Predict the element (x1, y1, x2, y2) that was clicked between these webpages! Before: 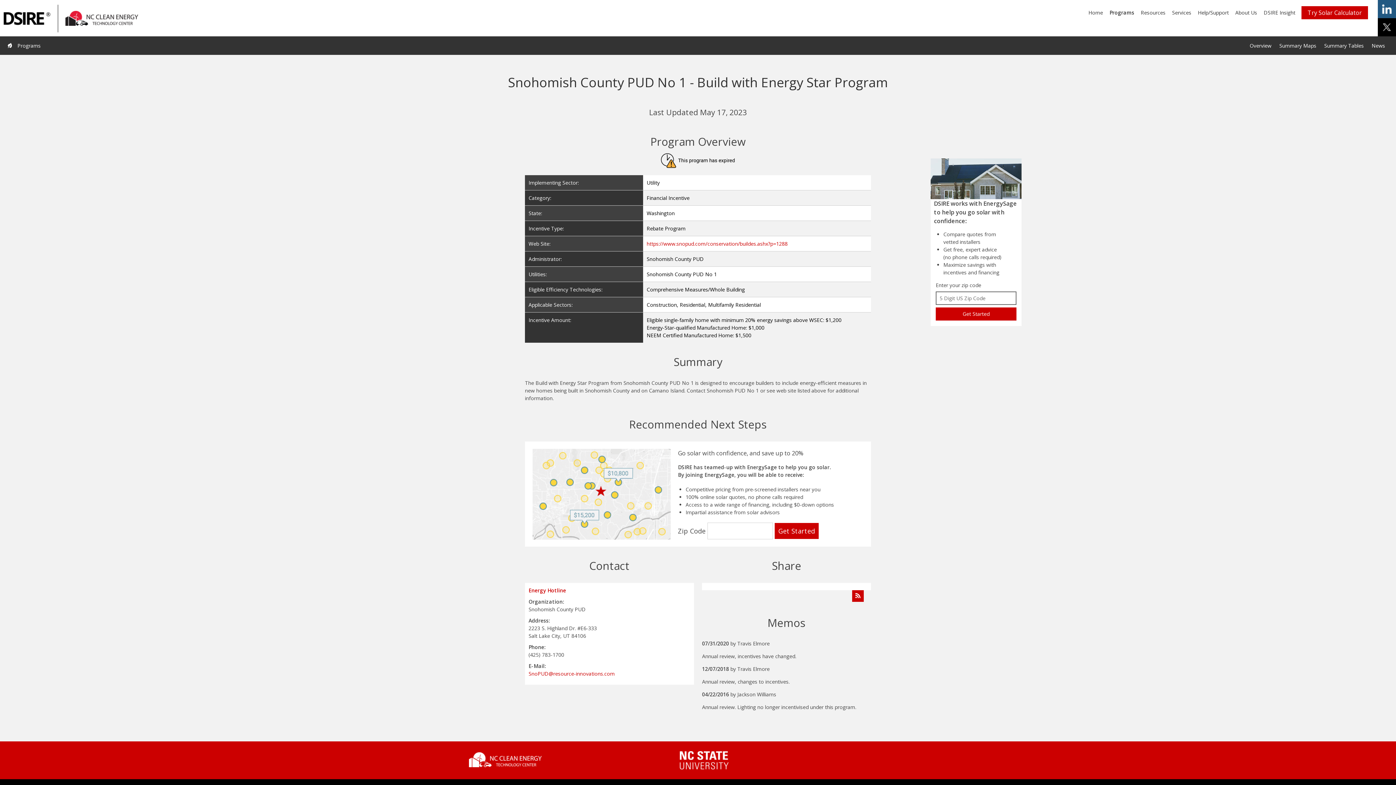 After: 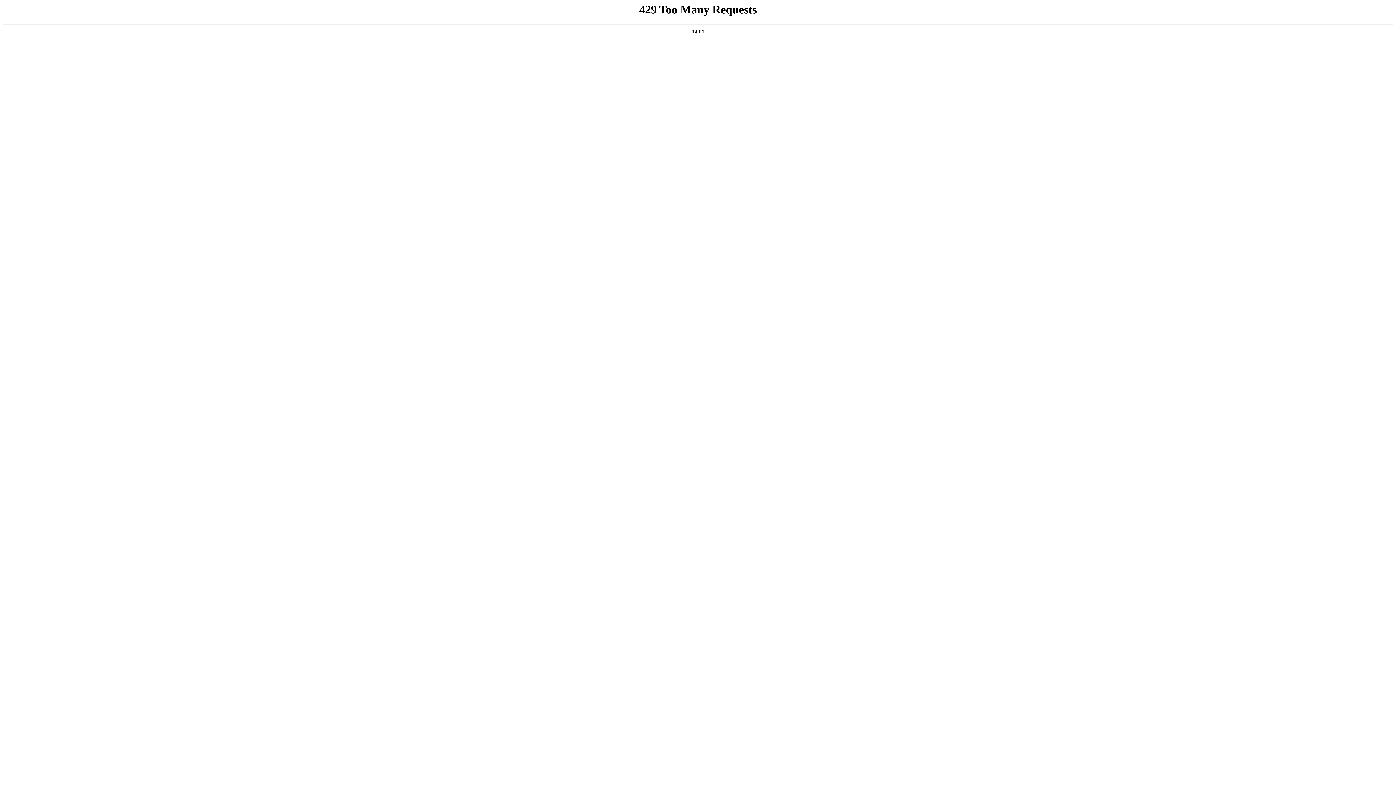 Action: bbox: (528, 587, 566, 594) label: Energy Hotline